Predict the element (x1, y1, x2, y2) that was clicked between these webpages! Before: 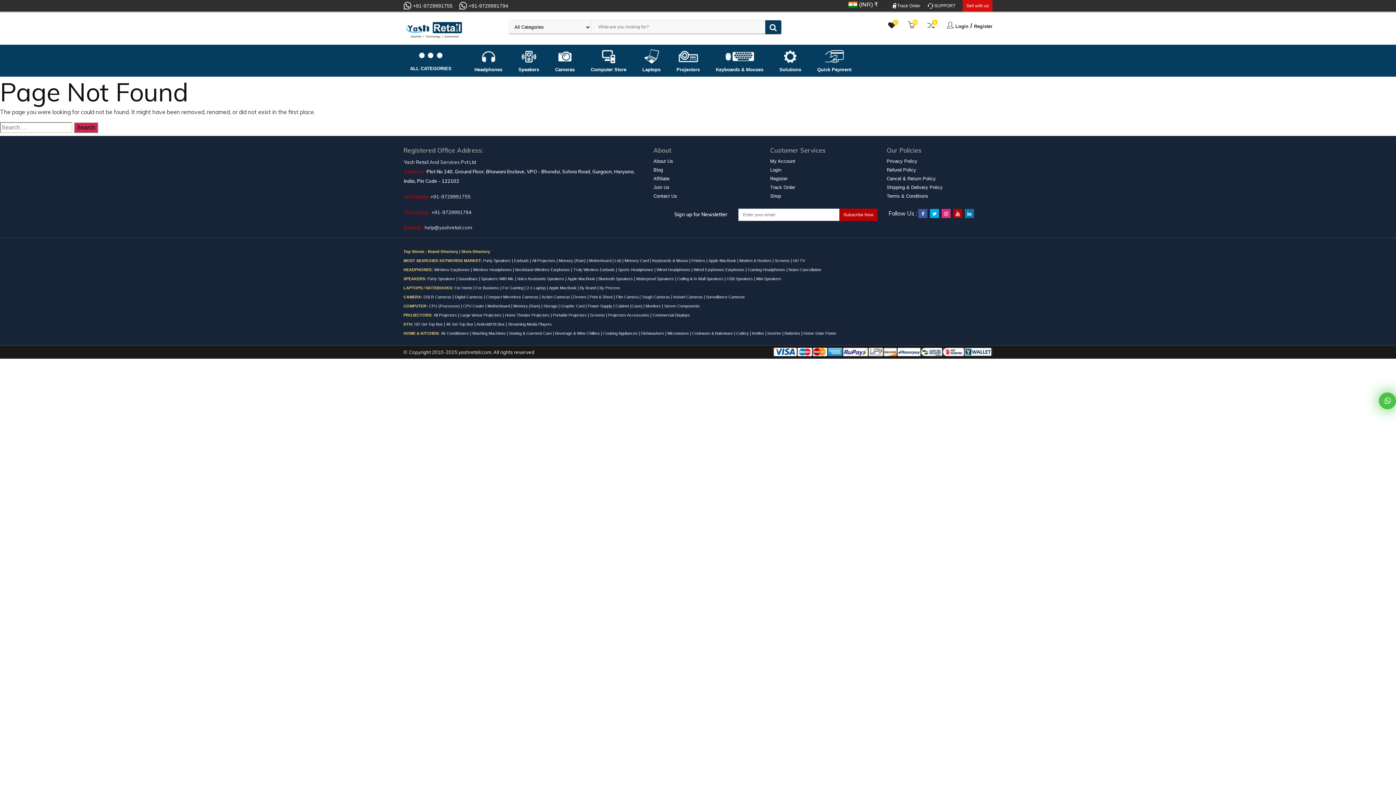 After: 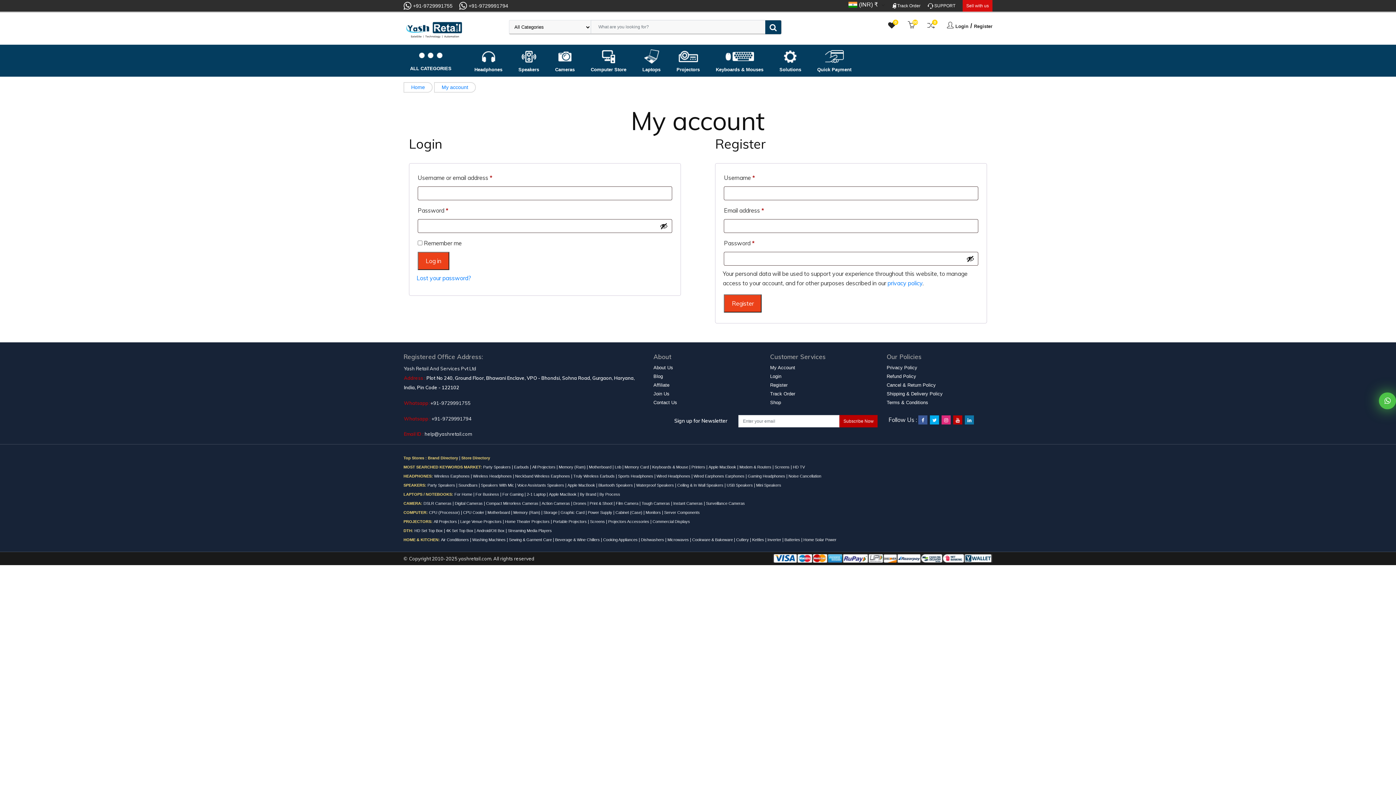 Action: label: Register bbox: (974, 23, 992, 29)